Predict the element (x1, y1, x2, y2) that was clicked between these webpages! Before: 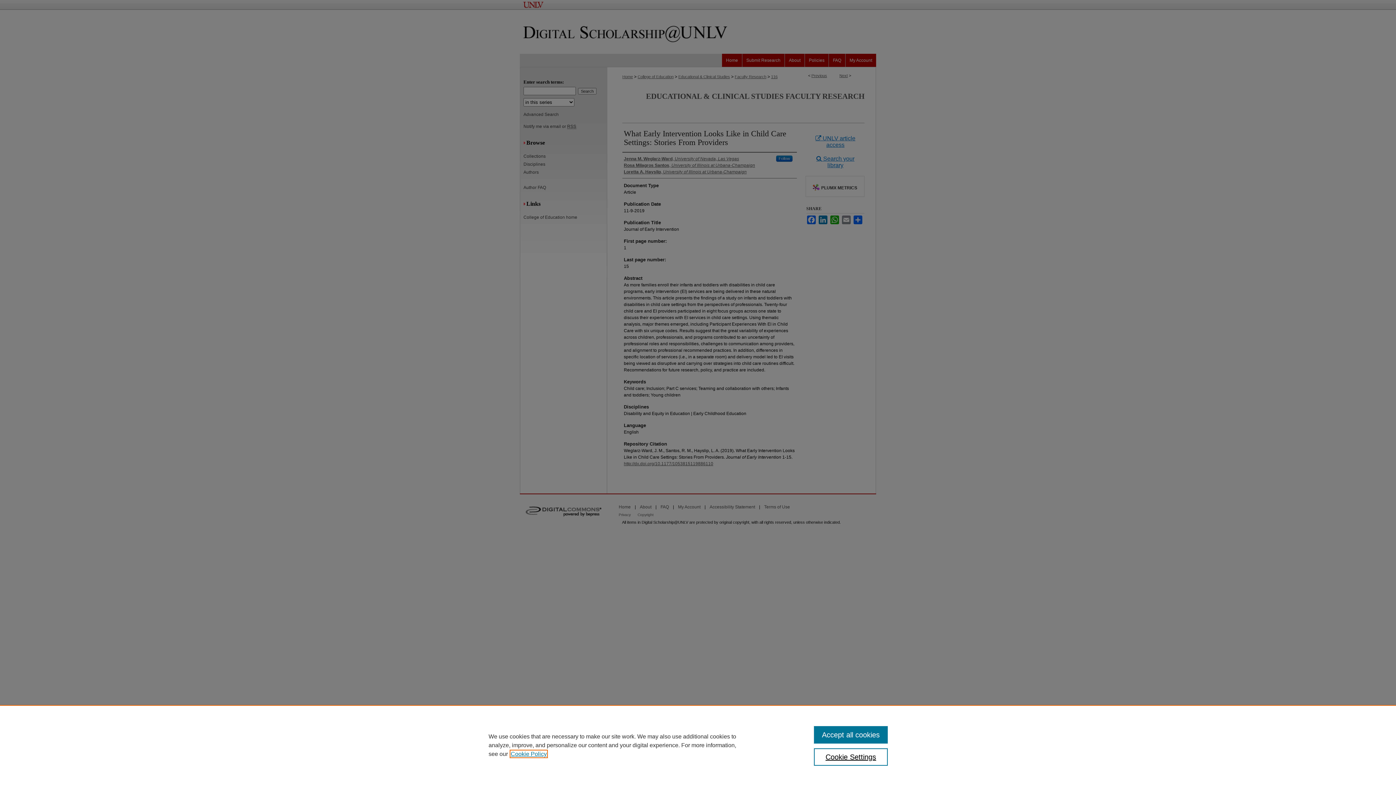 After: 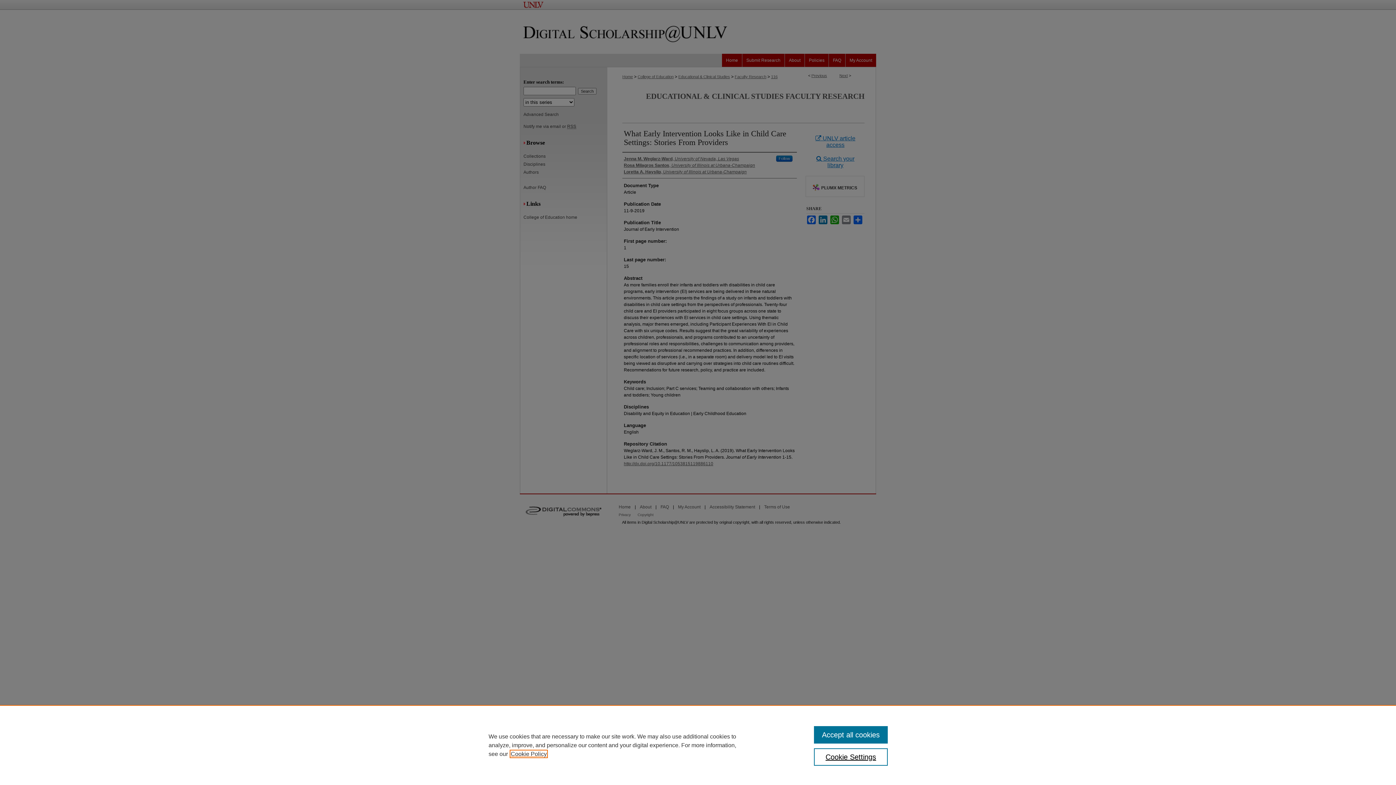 Action: label: , opens in a new tab bbox: (510, 751, 546, 757)